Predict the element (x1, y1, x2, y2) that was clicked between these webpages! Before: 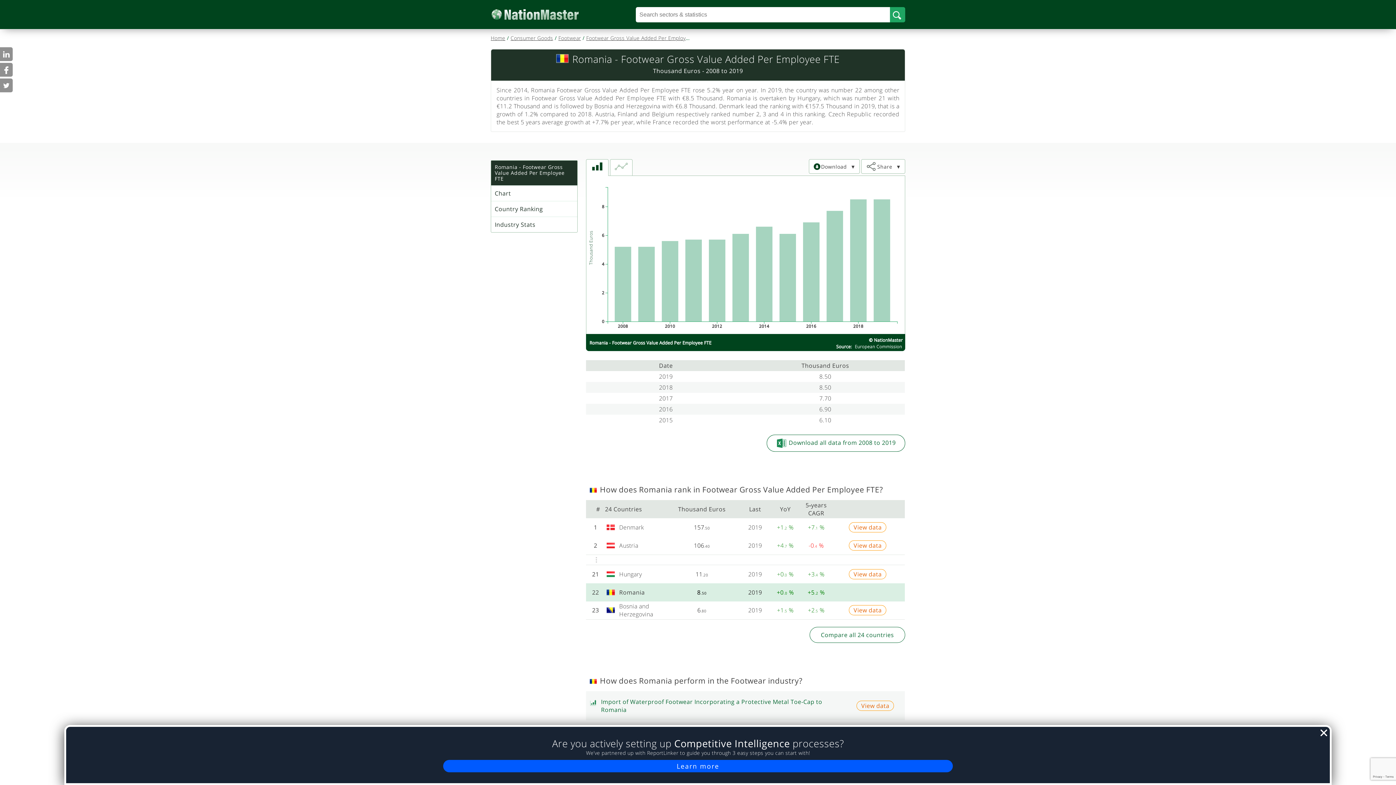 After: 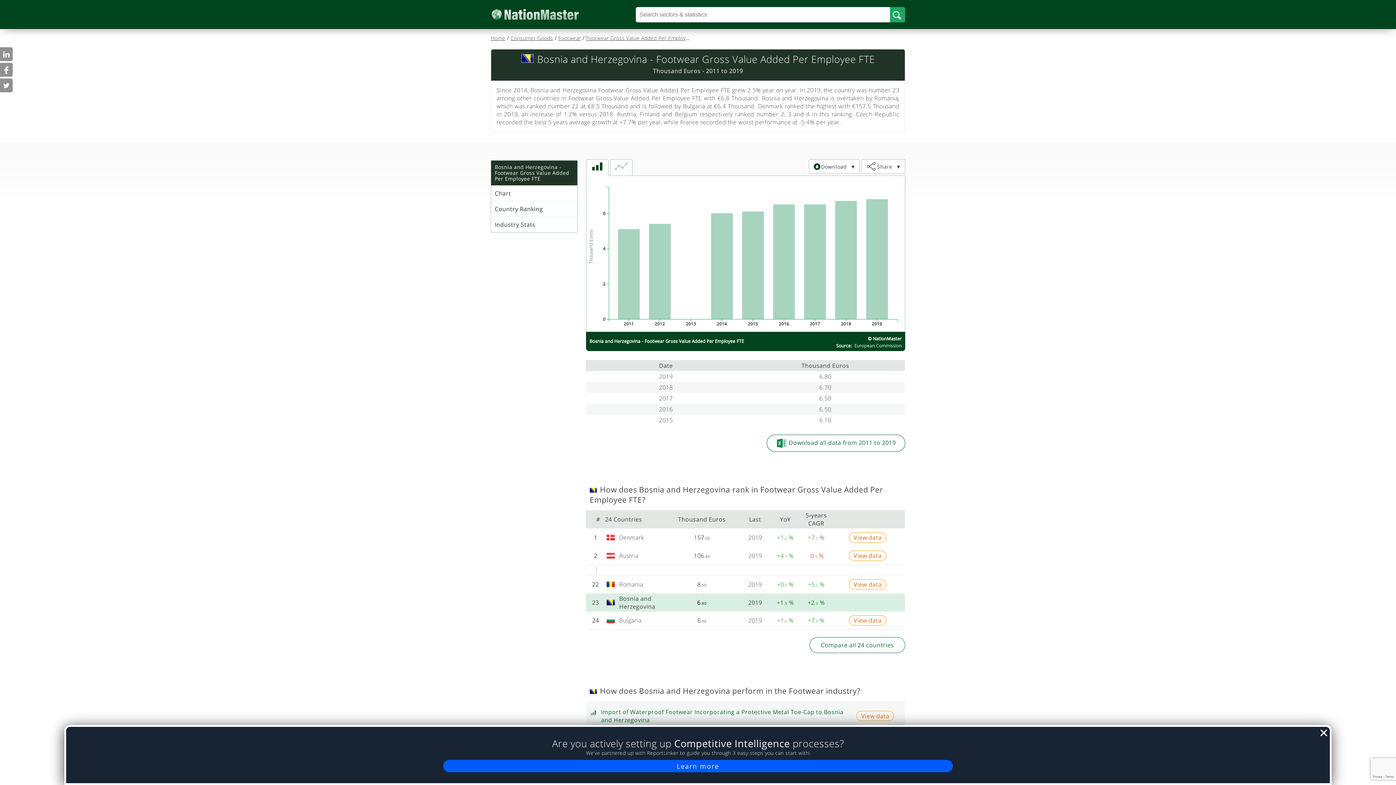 Action: label: View data bbox: (849, 605, 886, 615)